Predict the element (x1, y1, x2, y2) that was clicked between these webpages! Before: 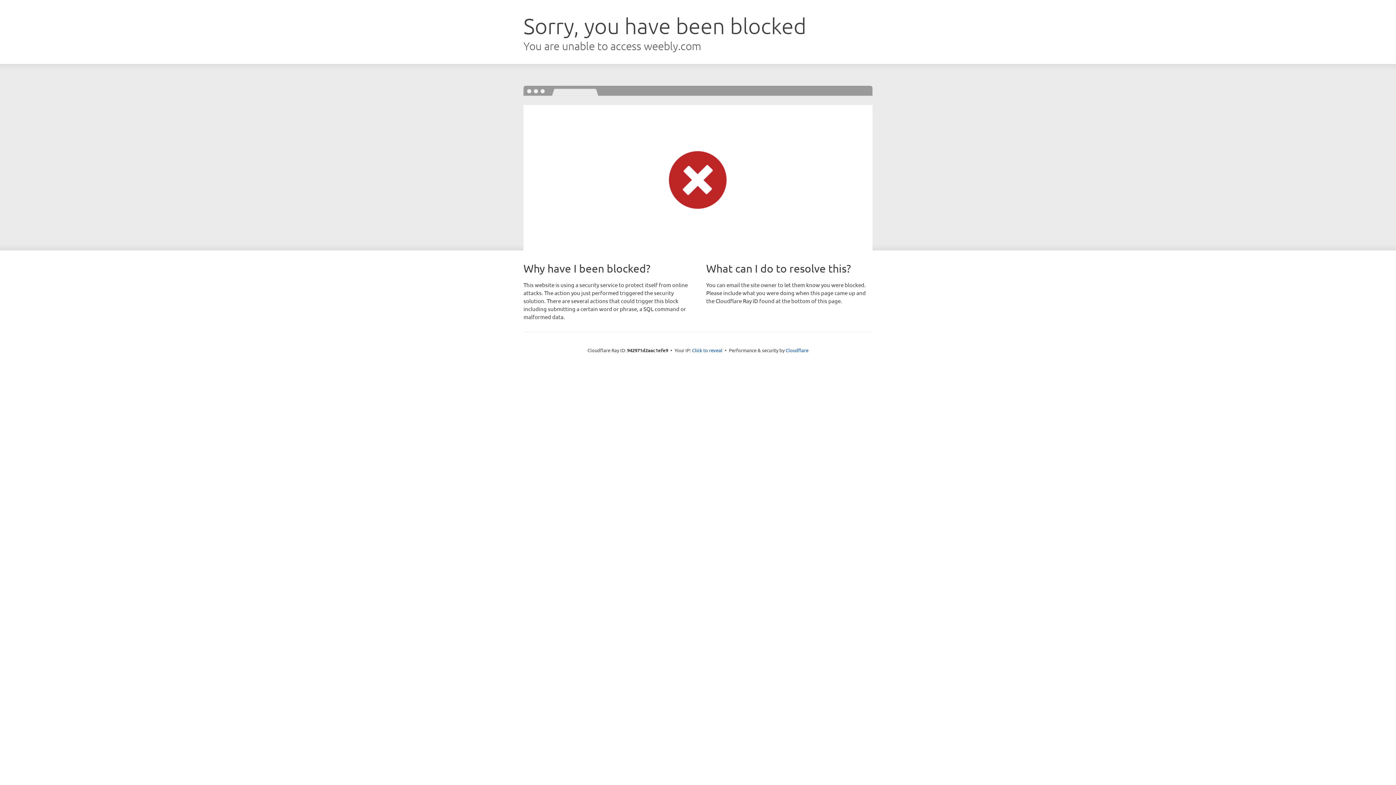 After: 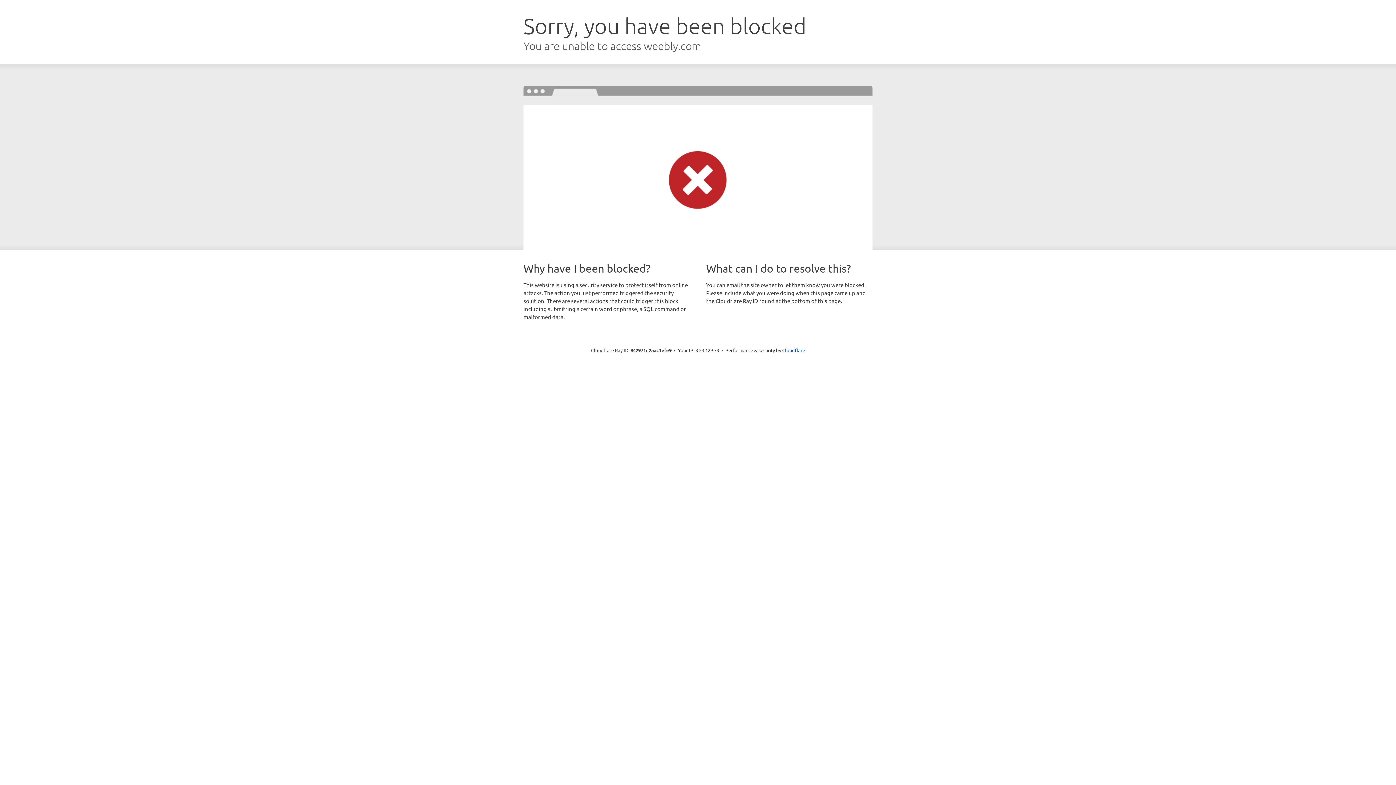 Action: label: Click to reveal bbox: (692, 346, 722, 353)